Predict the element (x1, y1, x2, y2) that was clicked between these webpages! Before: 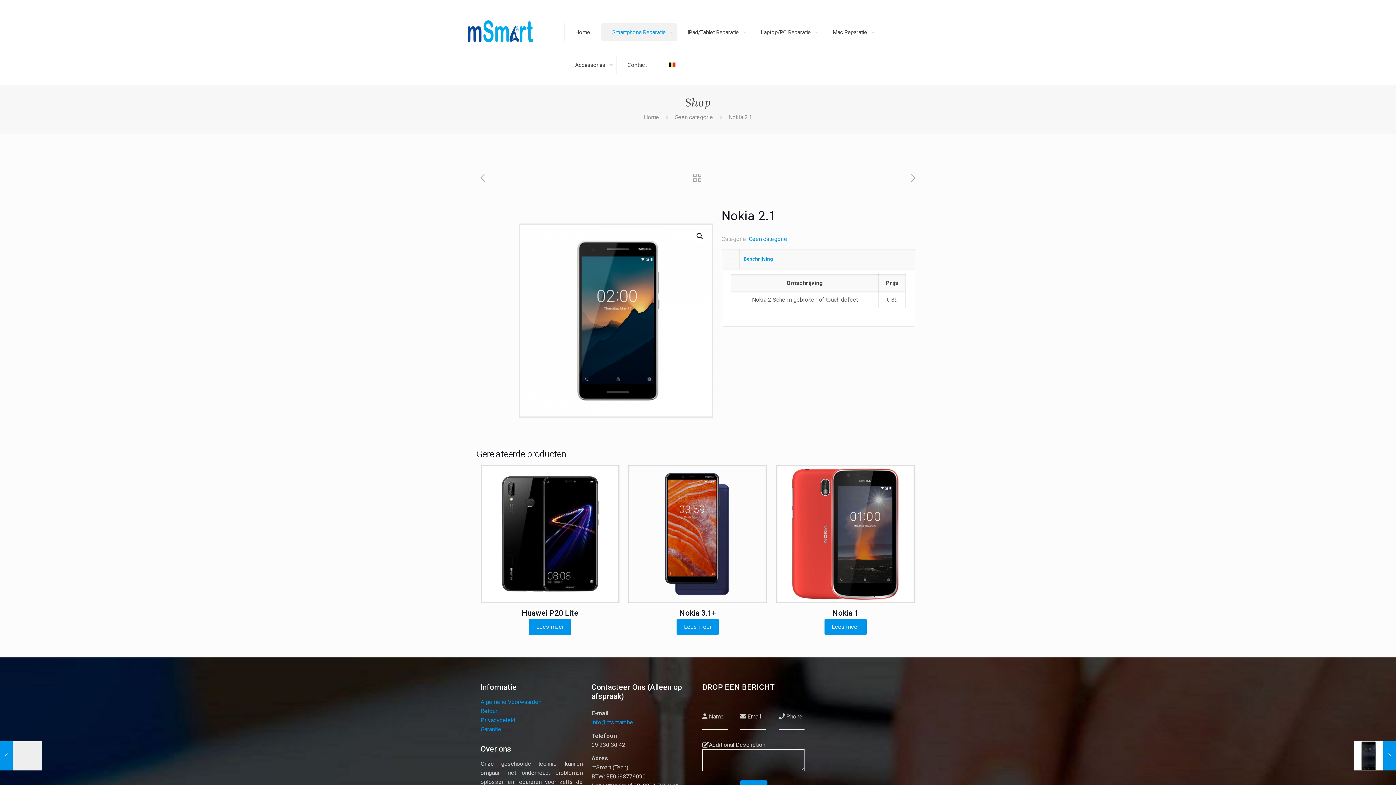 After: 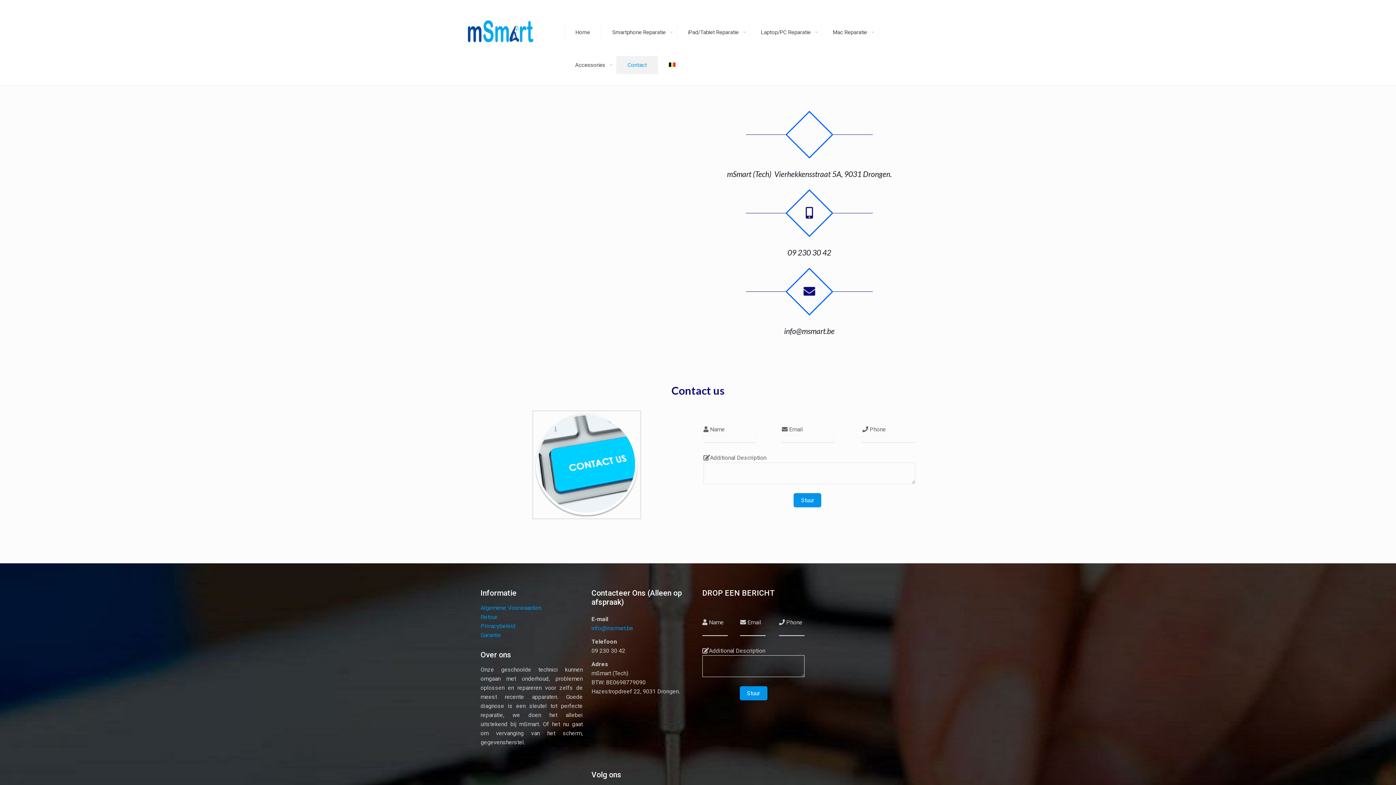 Action: bbox: (616, 56, 658, 74) label: Contact